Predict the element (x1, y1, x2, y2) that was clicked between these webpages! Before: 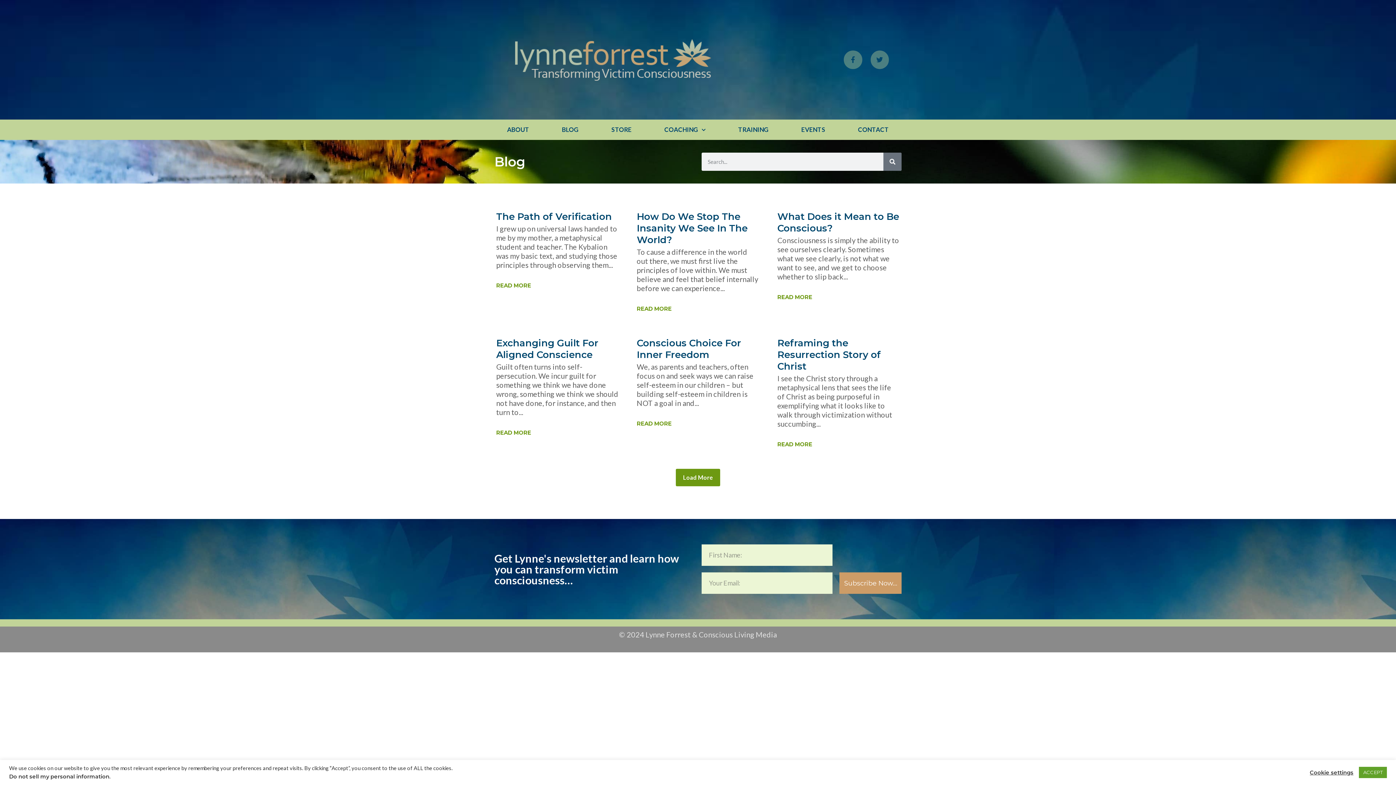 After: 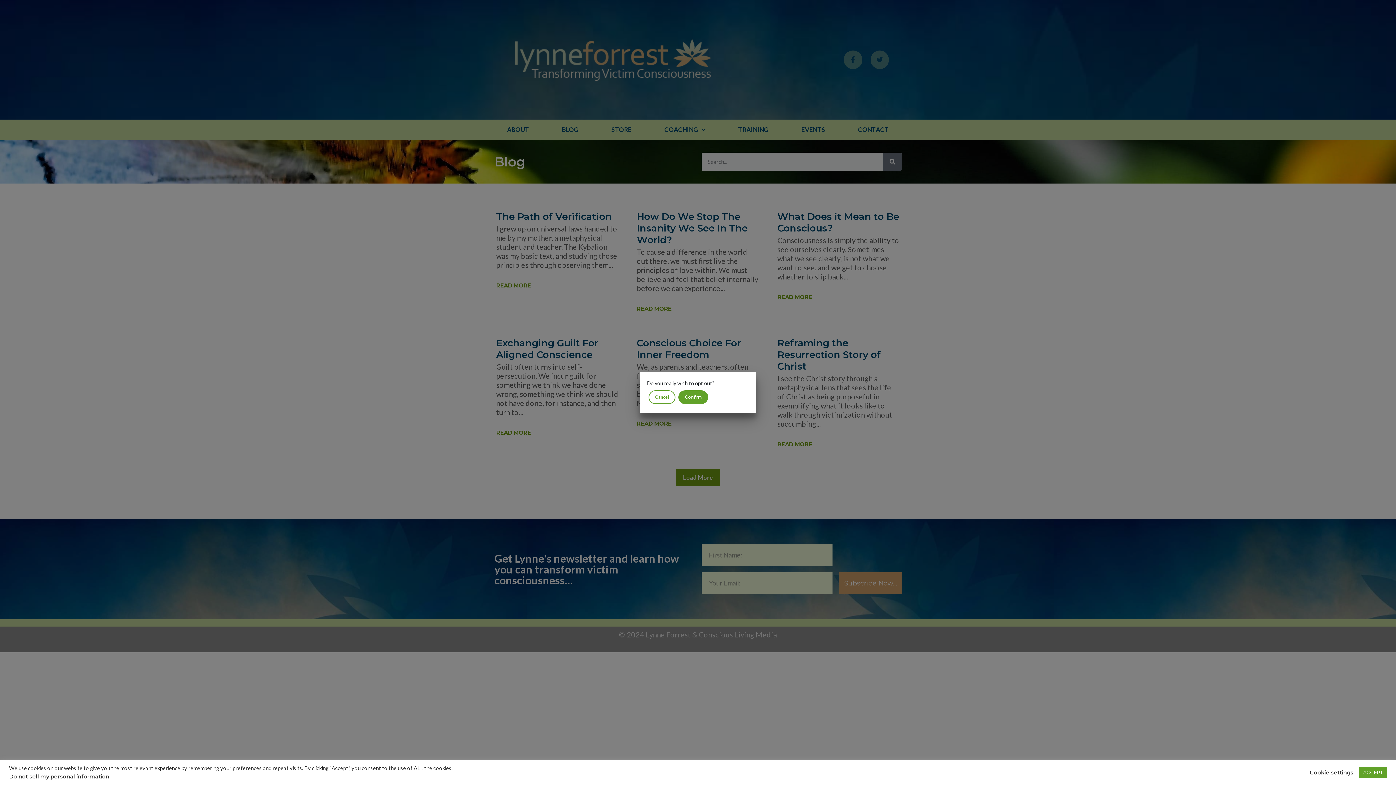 Action: bbox: (9, 773, 109, 780) label: Do not sell my personal information